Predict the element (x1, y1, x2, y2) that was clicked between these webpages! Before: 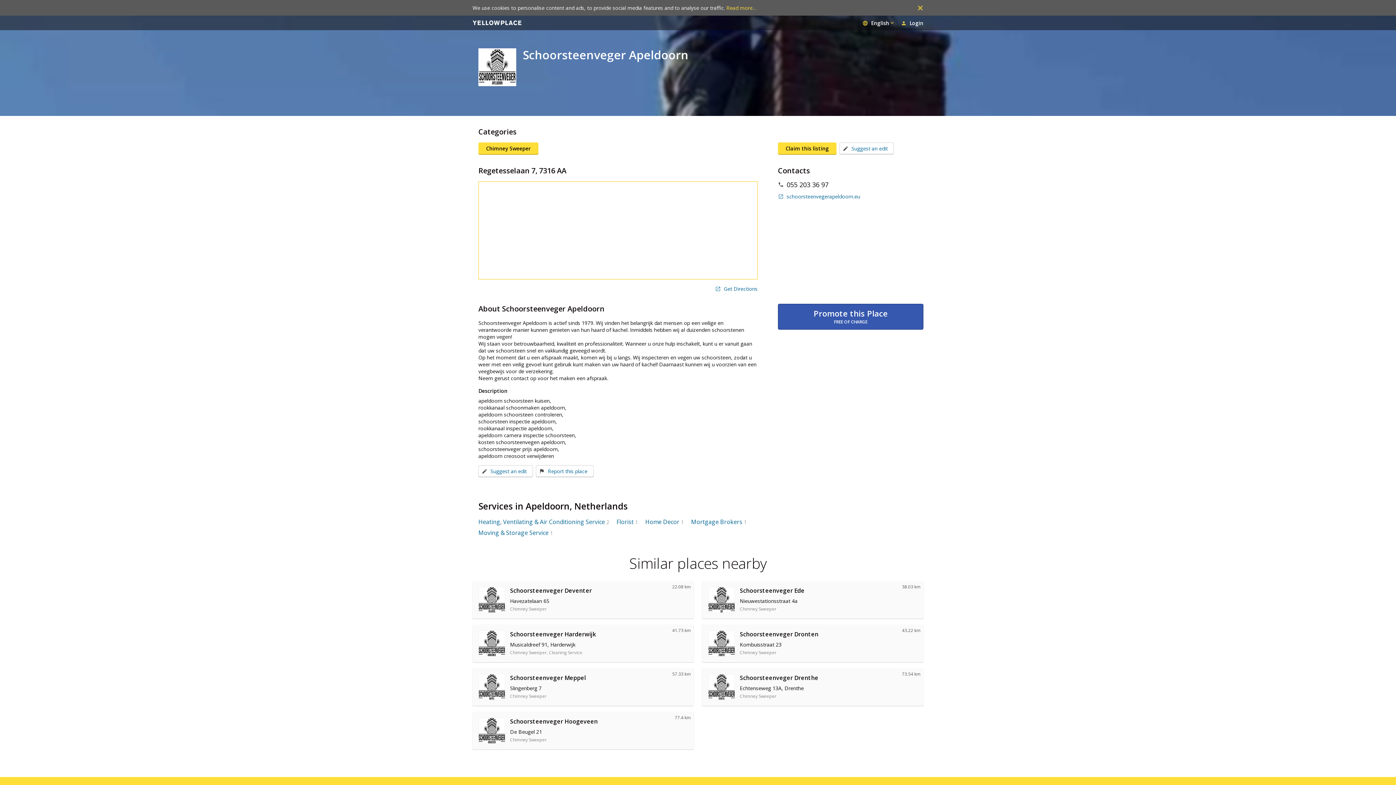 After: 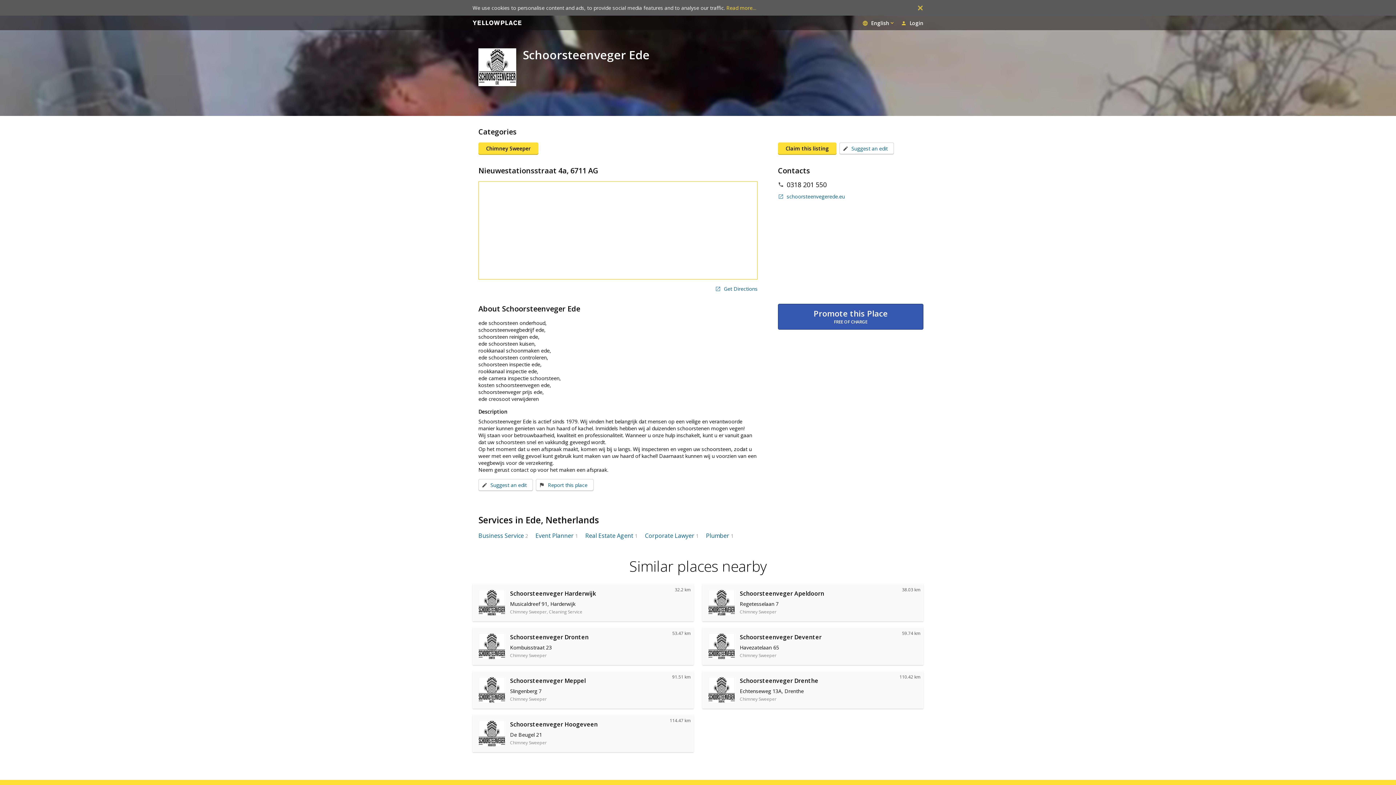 Action: label: 38.03 km
Schoorsteenveger Ede

Nieuwestationsstraat 4a

Chimney Sweeper bbox: (702, 581, 923, 618)